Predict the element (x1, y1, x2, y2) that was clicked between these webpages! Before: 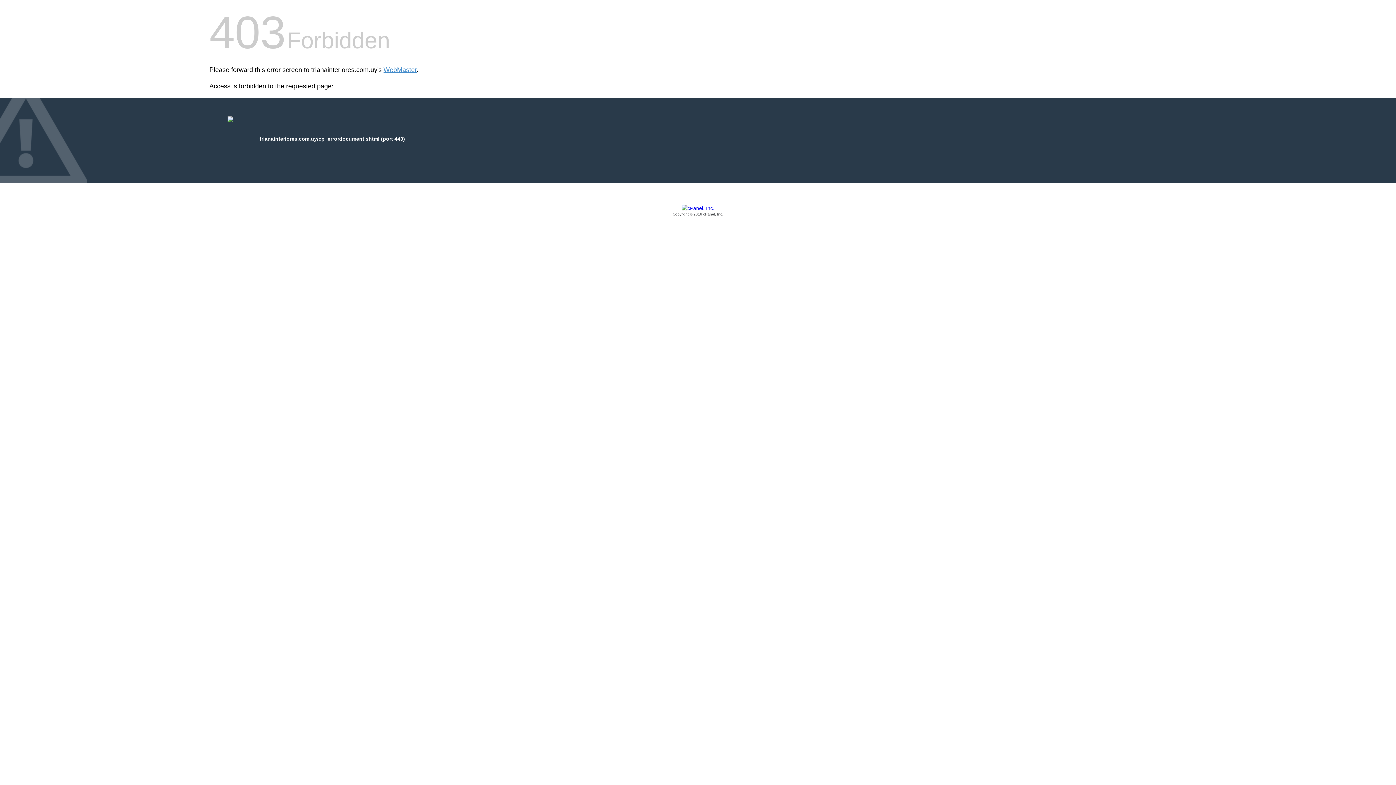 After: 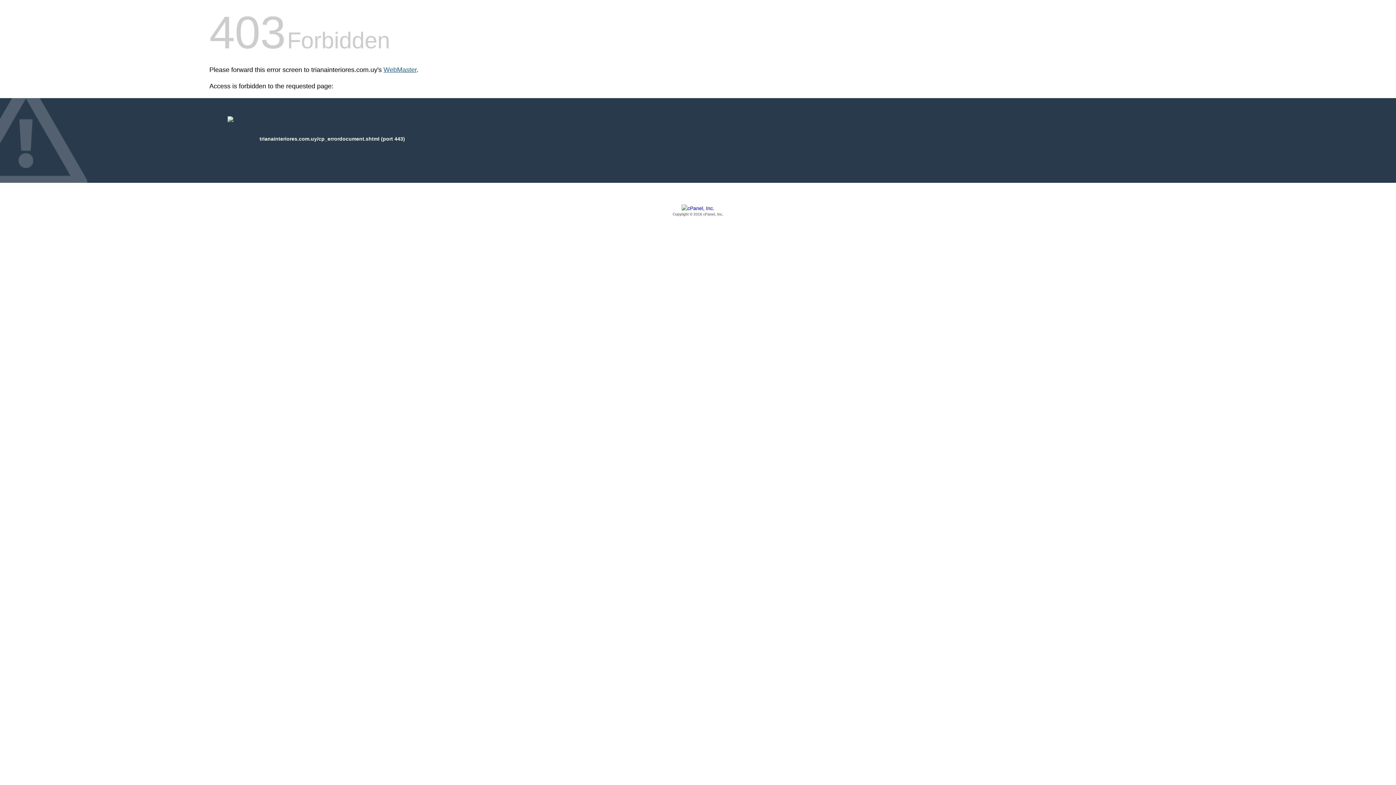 Action: bbox: (383, 66, 416, 73) label: WebMaster